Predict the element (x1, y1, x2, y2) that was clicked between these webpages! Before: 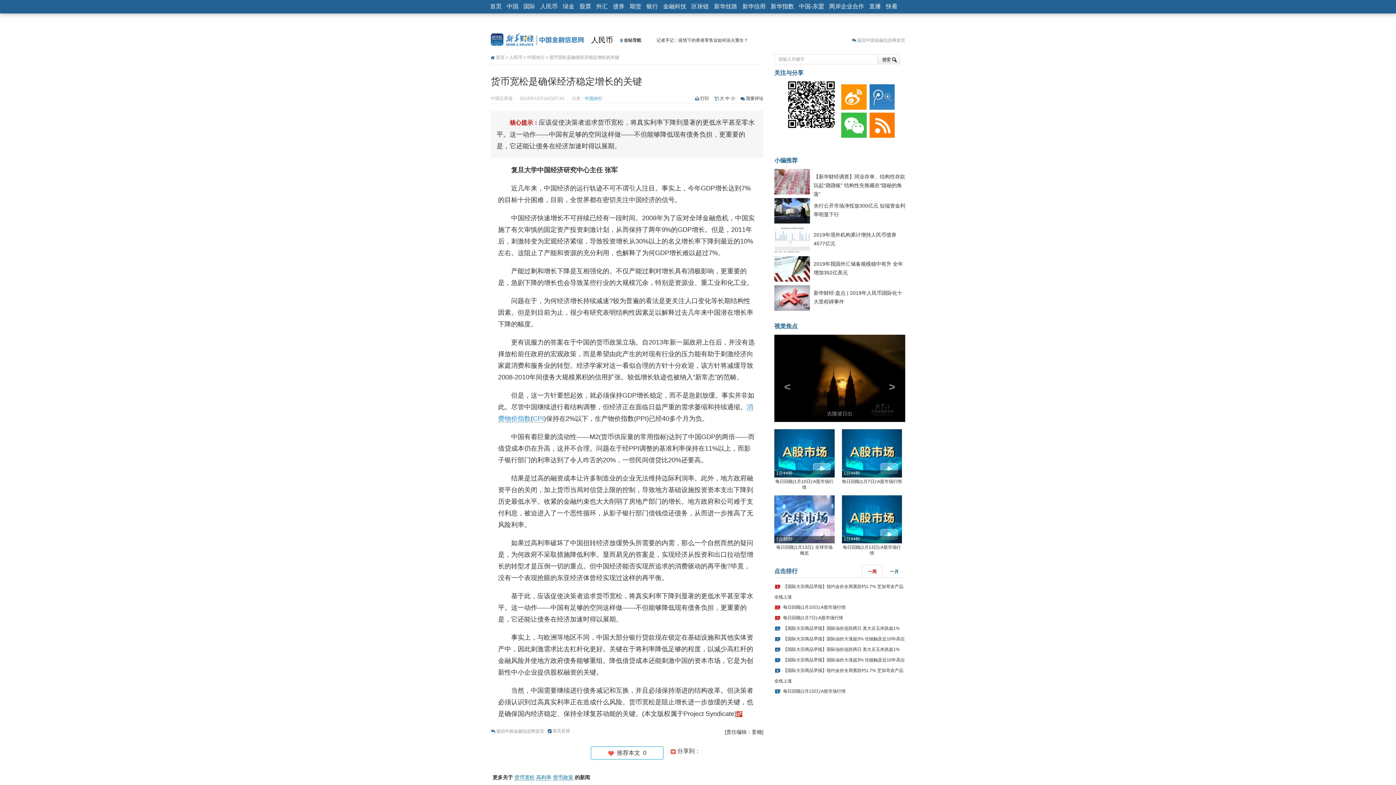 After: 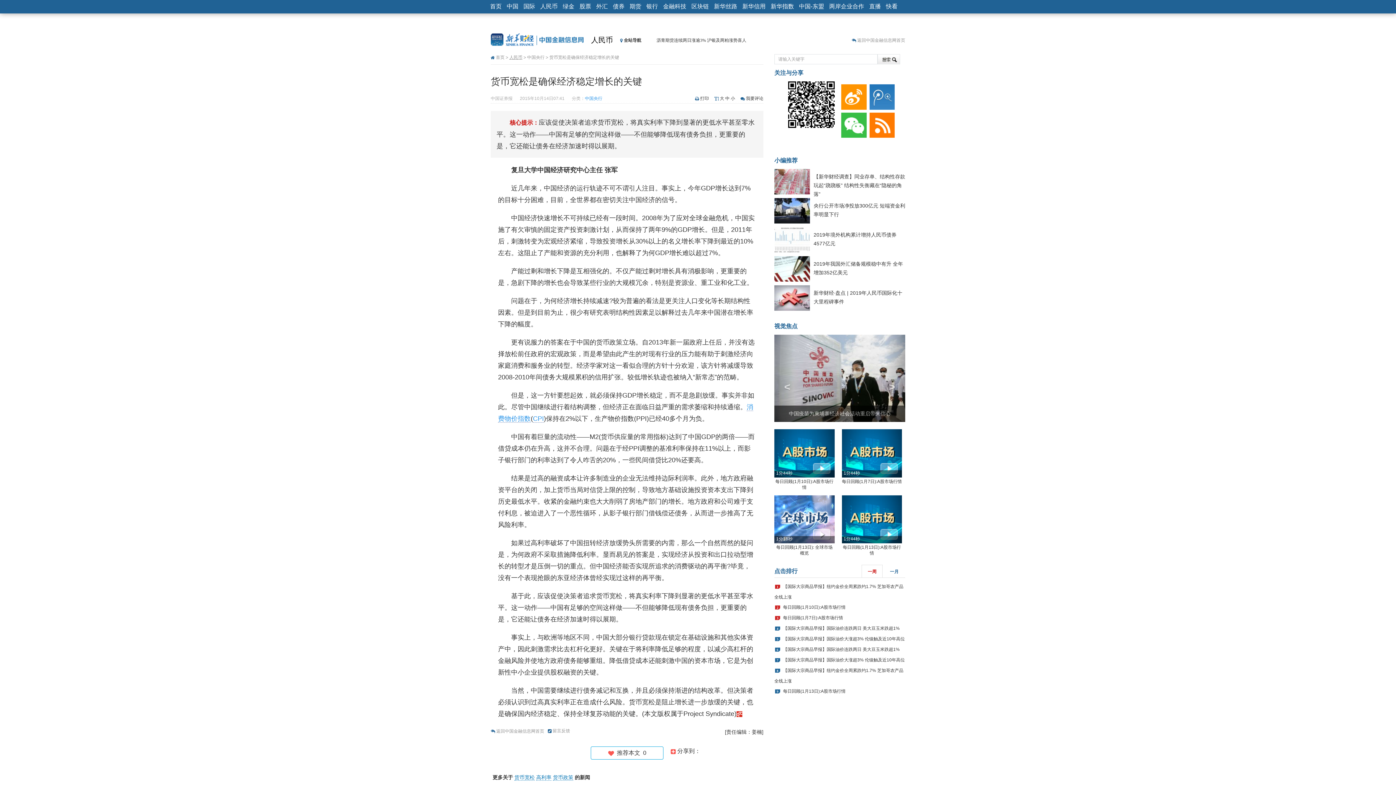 Action: label: 人民币 bbox: (509, 54, 522, 60)